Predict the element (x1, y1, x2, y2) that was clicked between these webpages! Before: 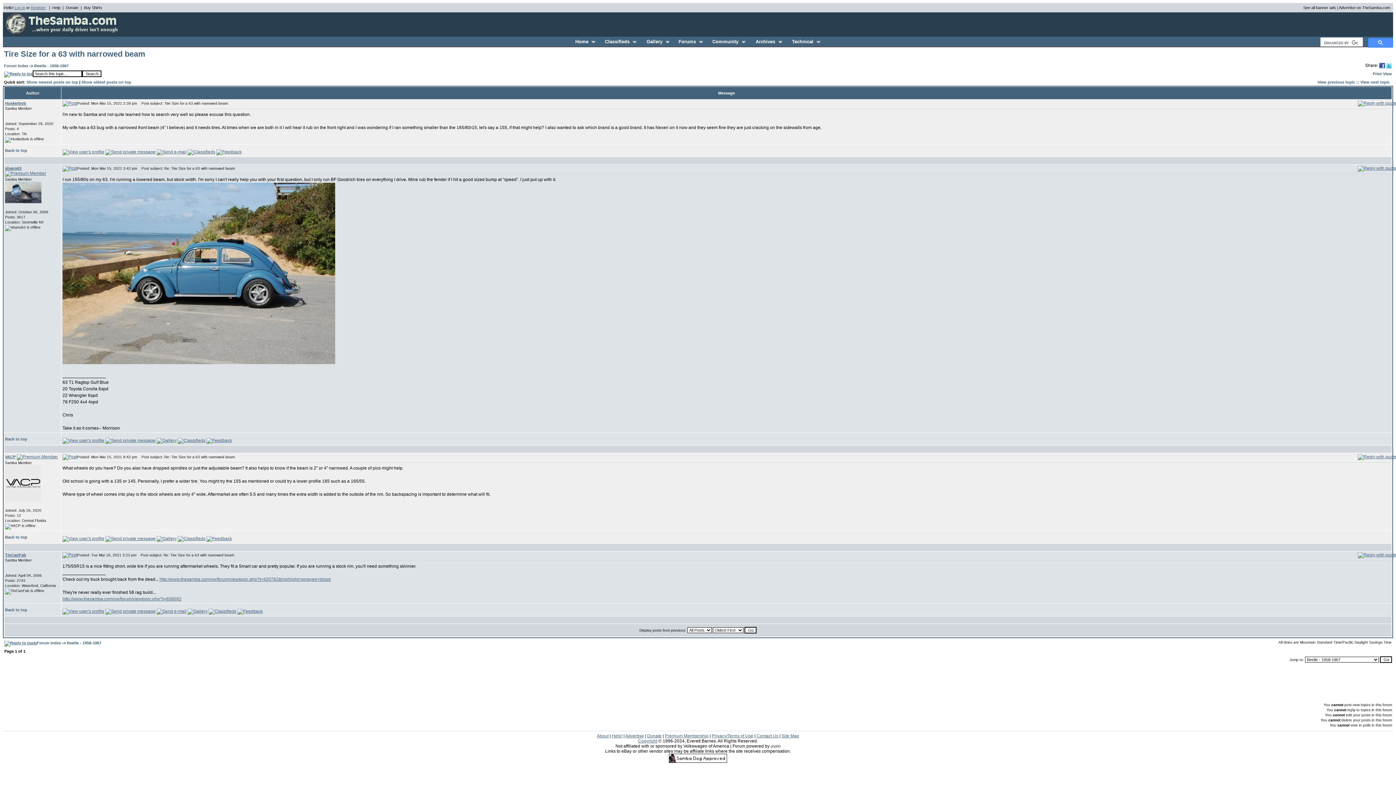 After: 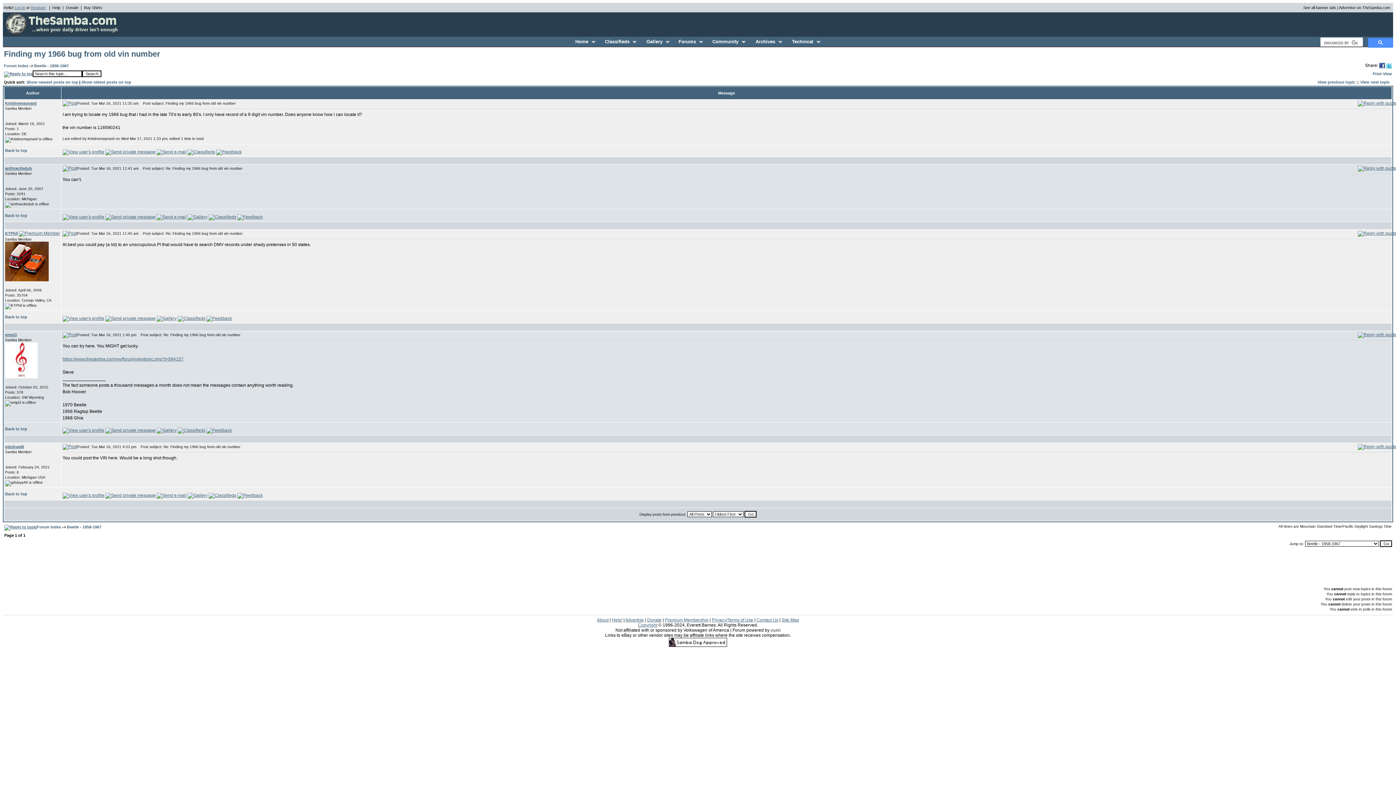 Action: label: View next topic bbox: (1360, 80, 1390, 84)